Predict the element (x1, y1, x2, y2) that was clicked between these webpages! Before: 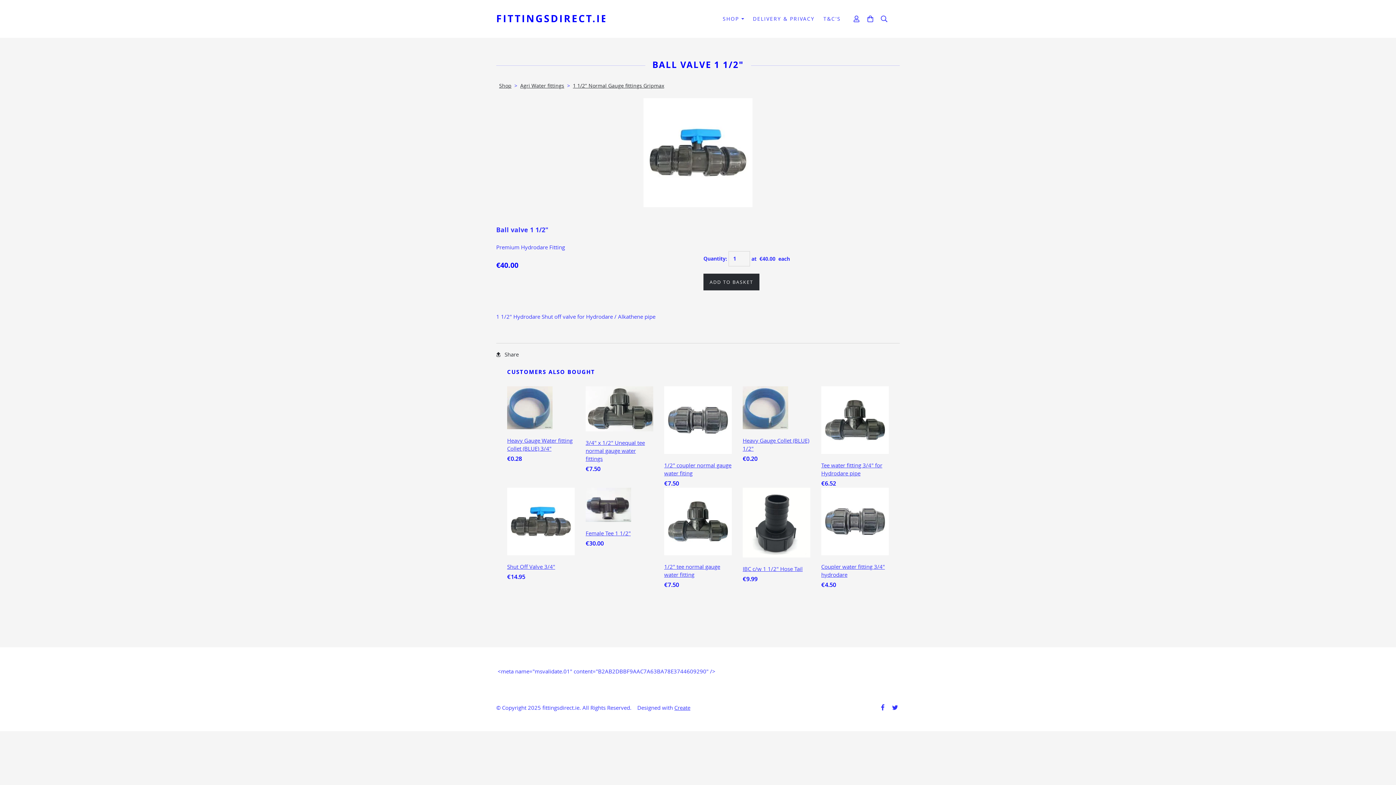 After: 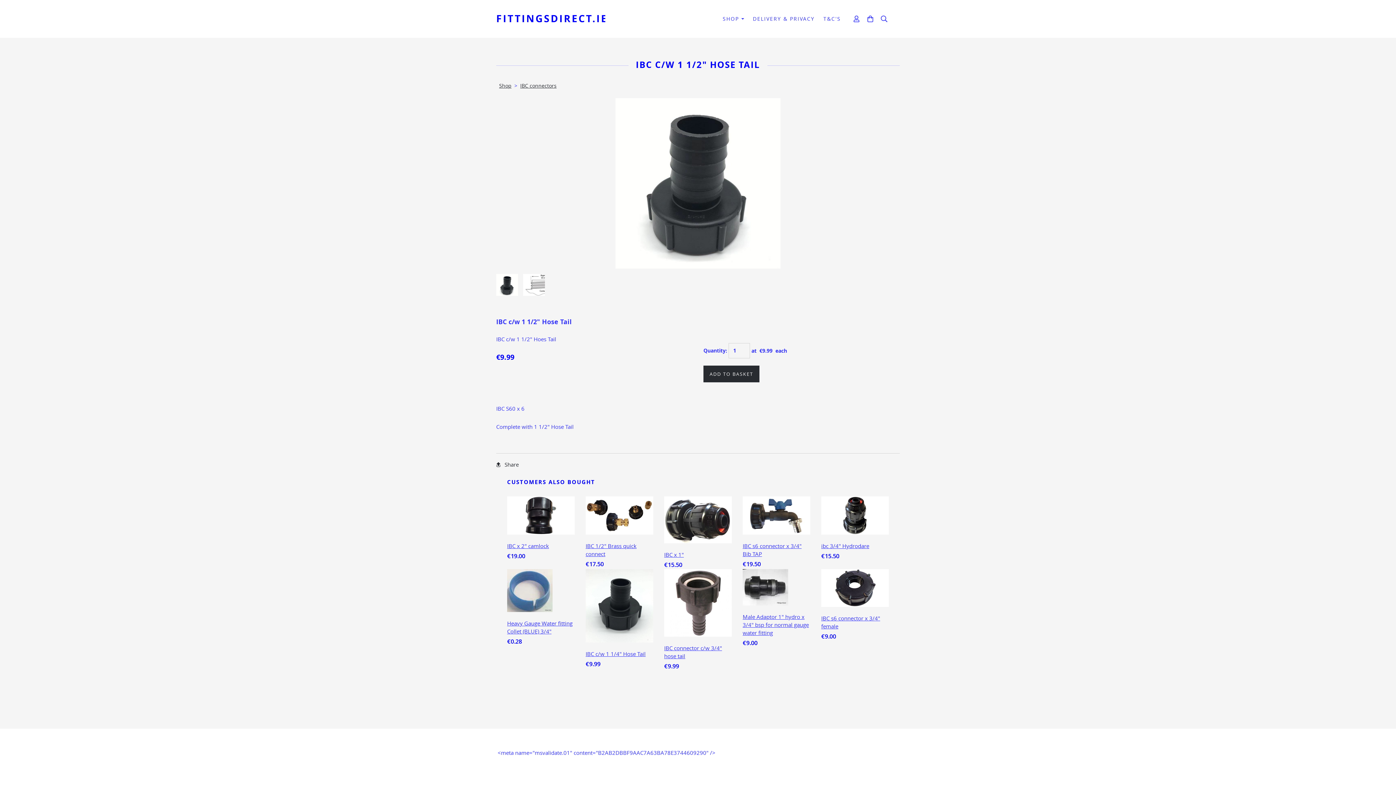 Action: bbox: (742, 565, 802, 572) label: IBC c/w 1 1/2" Hose Tail